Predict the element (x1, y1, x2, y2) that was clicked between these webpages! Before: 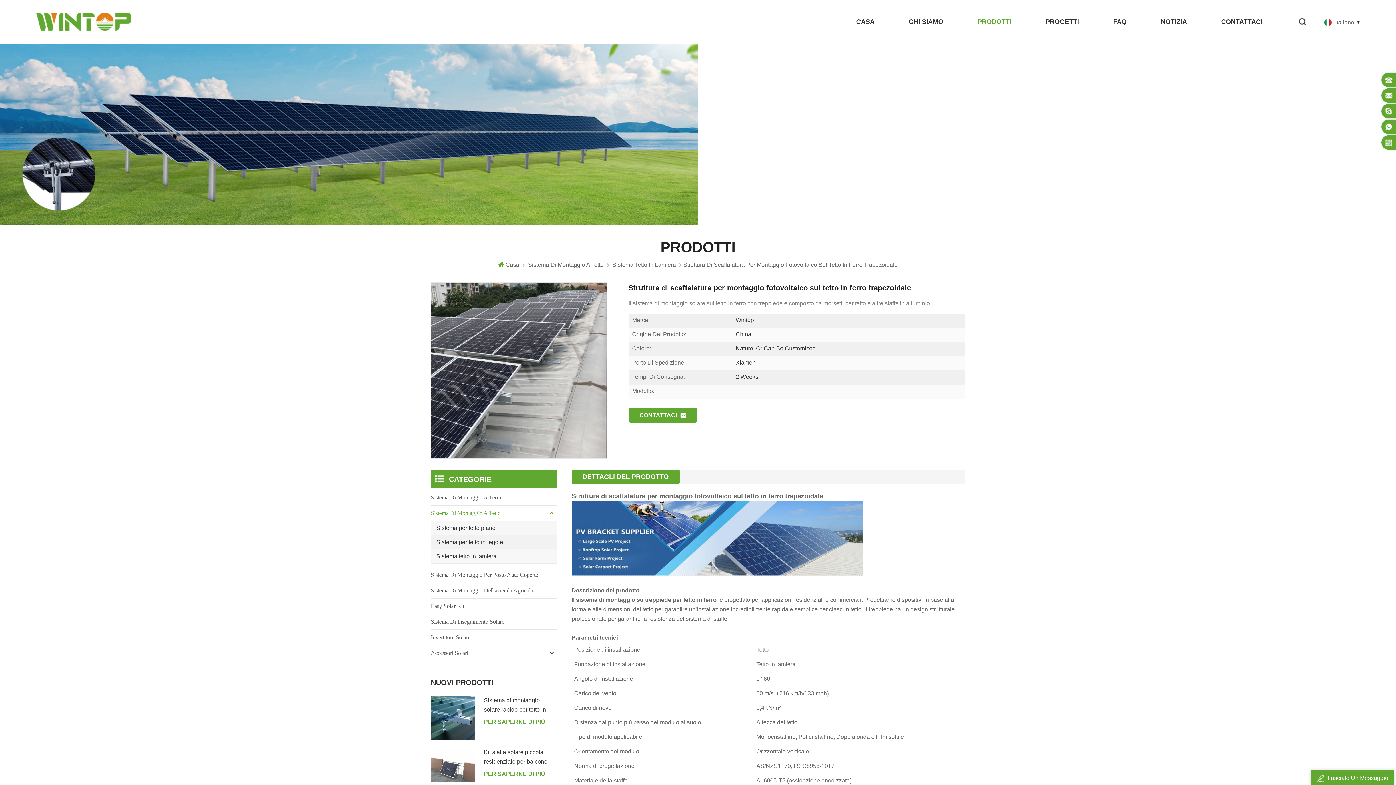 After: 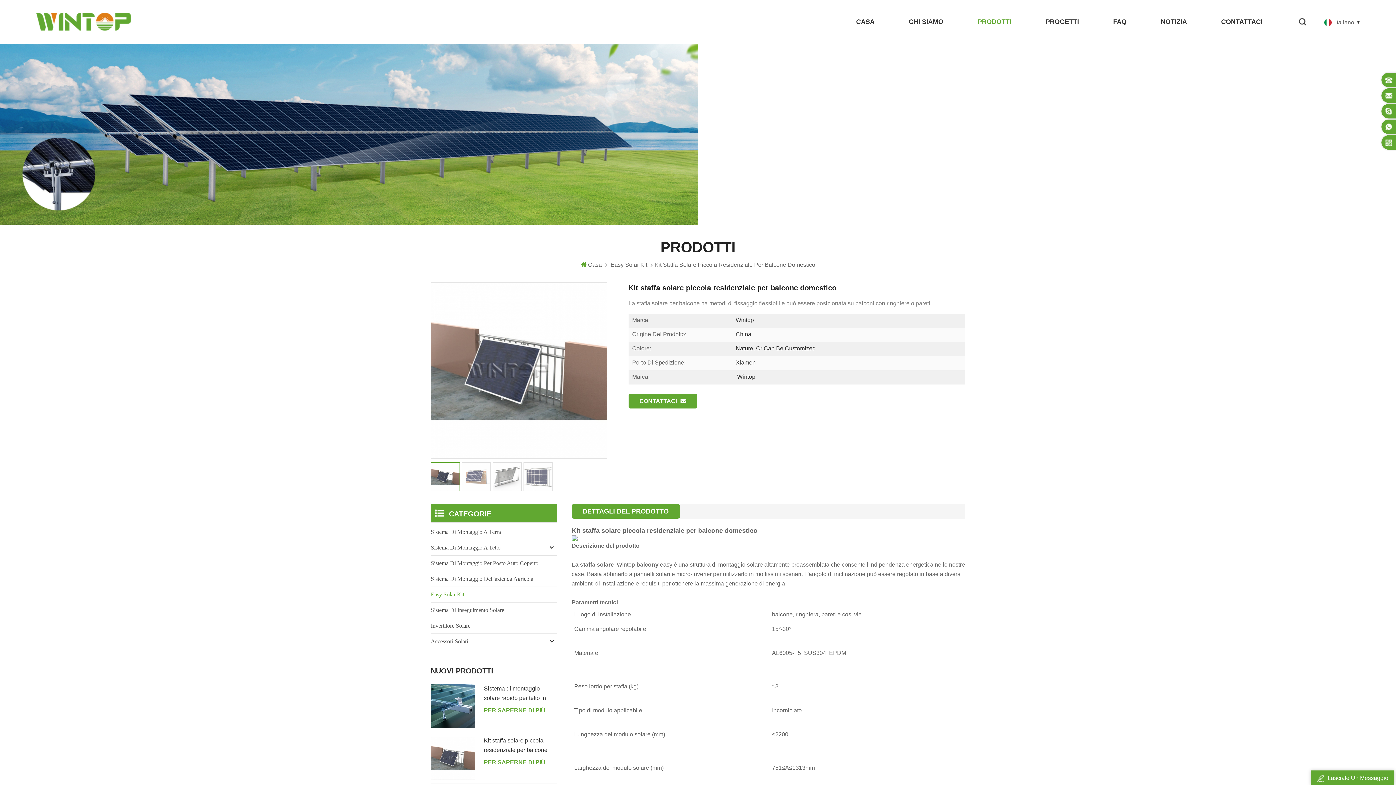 Action: bbox: (431, 748, 474, 791)